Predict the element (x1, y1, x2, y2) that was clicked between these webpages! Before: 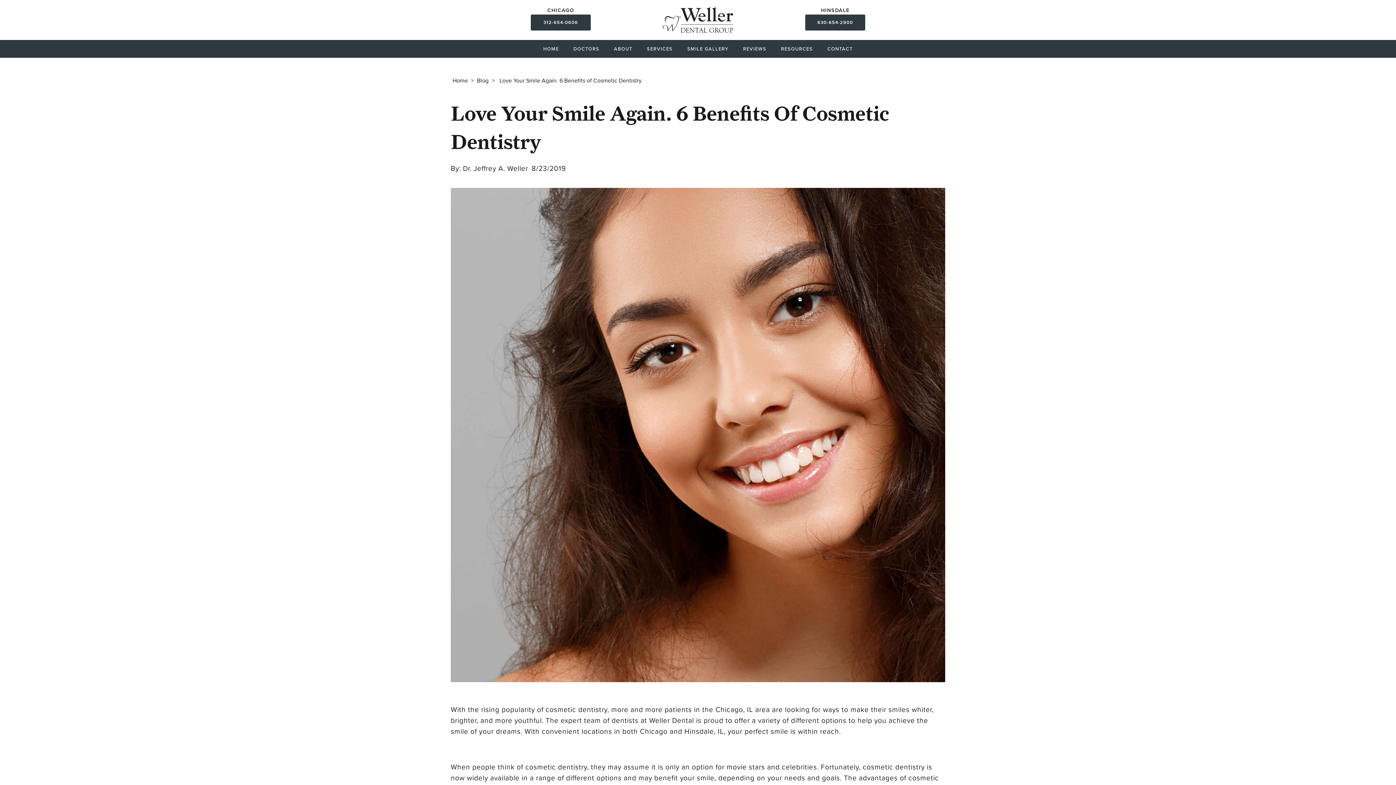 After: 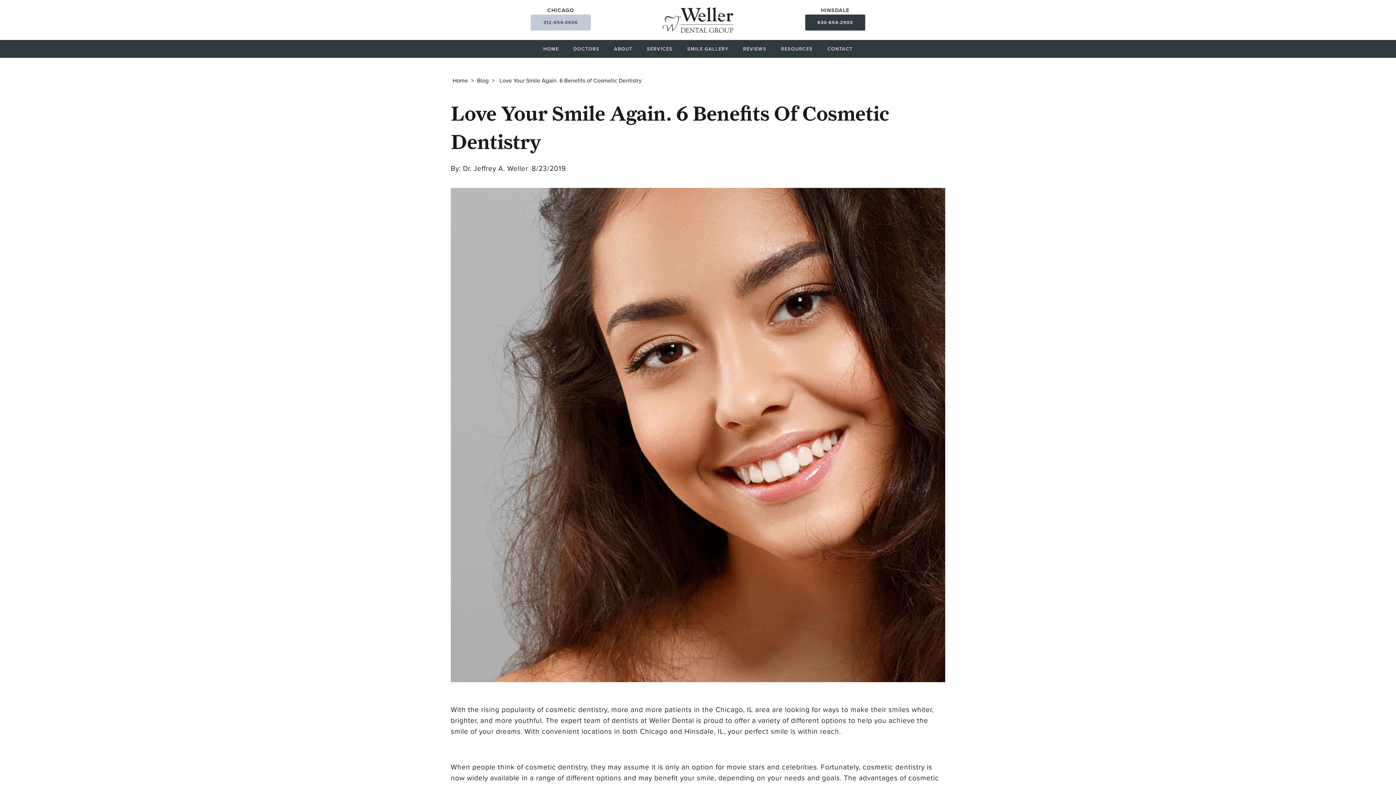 Action: label: 312-654-0606 bbox: (530, 14, 590, 30)